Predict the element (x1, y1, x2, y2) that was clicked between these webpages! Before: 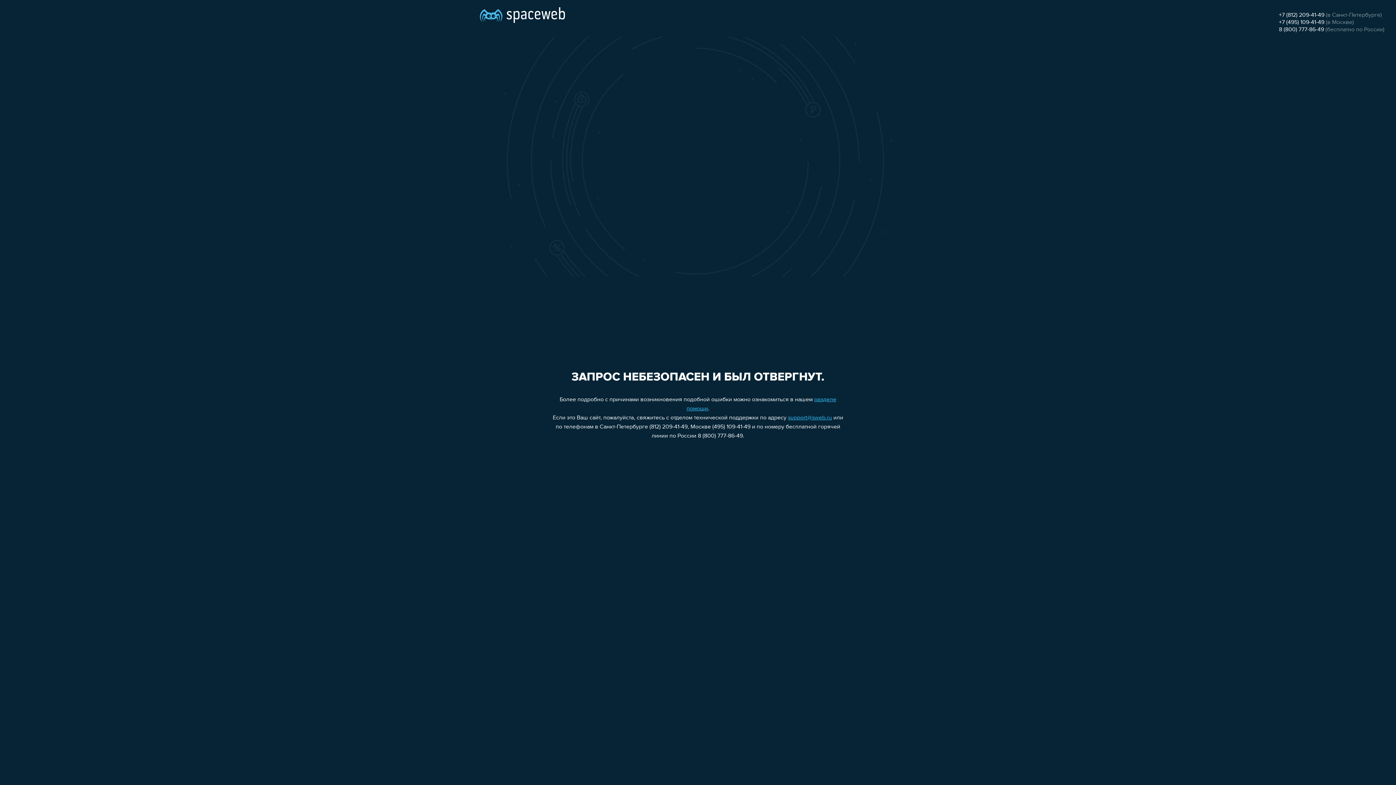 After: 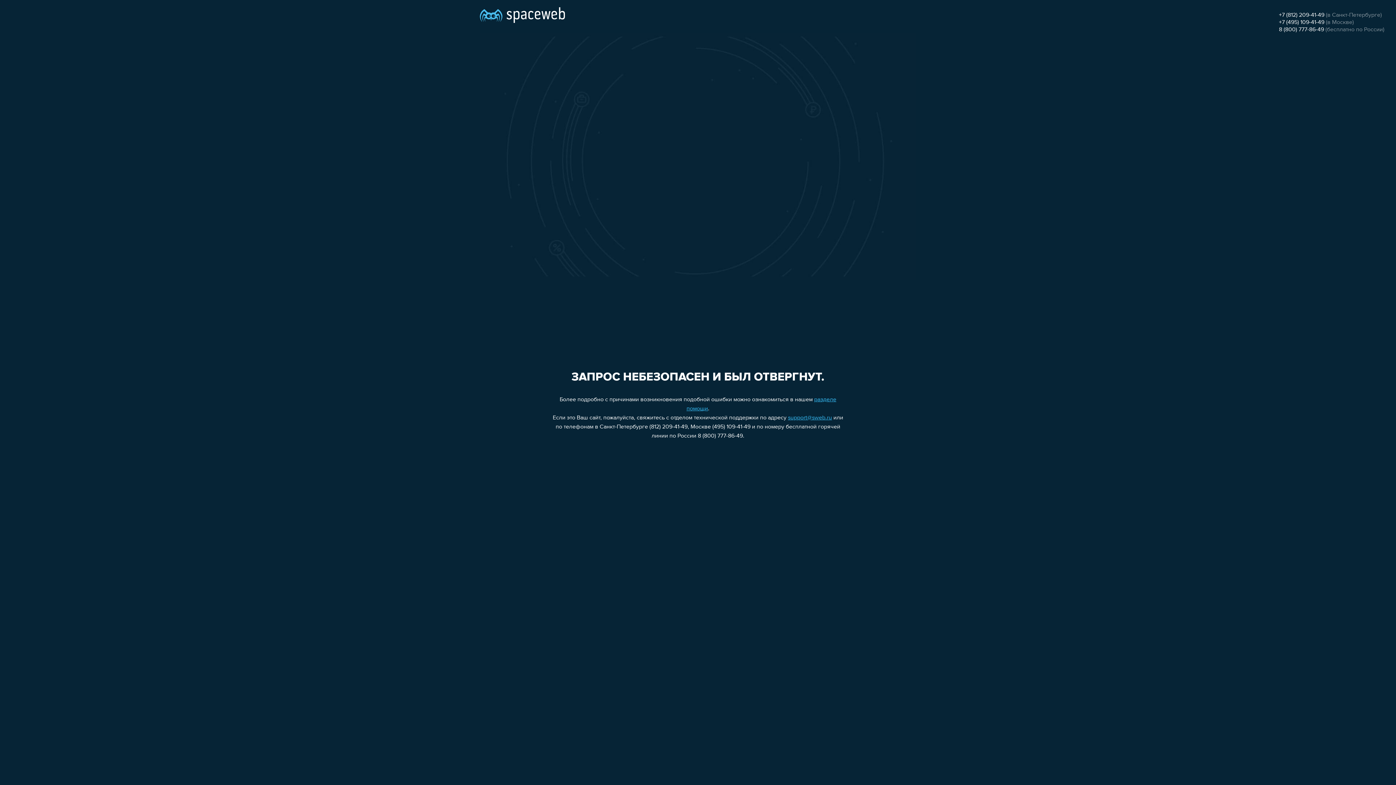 Action: label: support@sweb.ru bbox: (788, 415, 832, 421)